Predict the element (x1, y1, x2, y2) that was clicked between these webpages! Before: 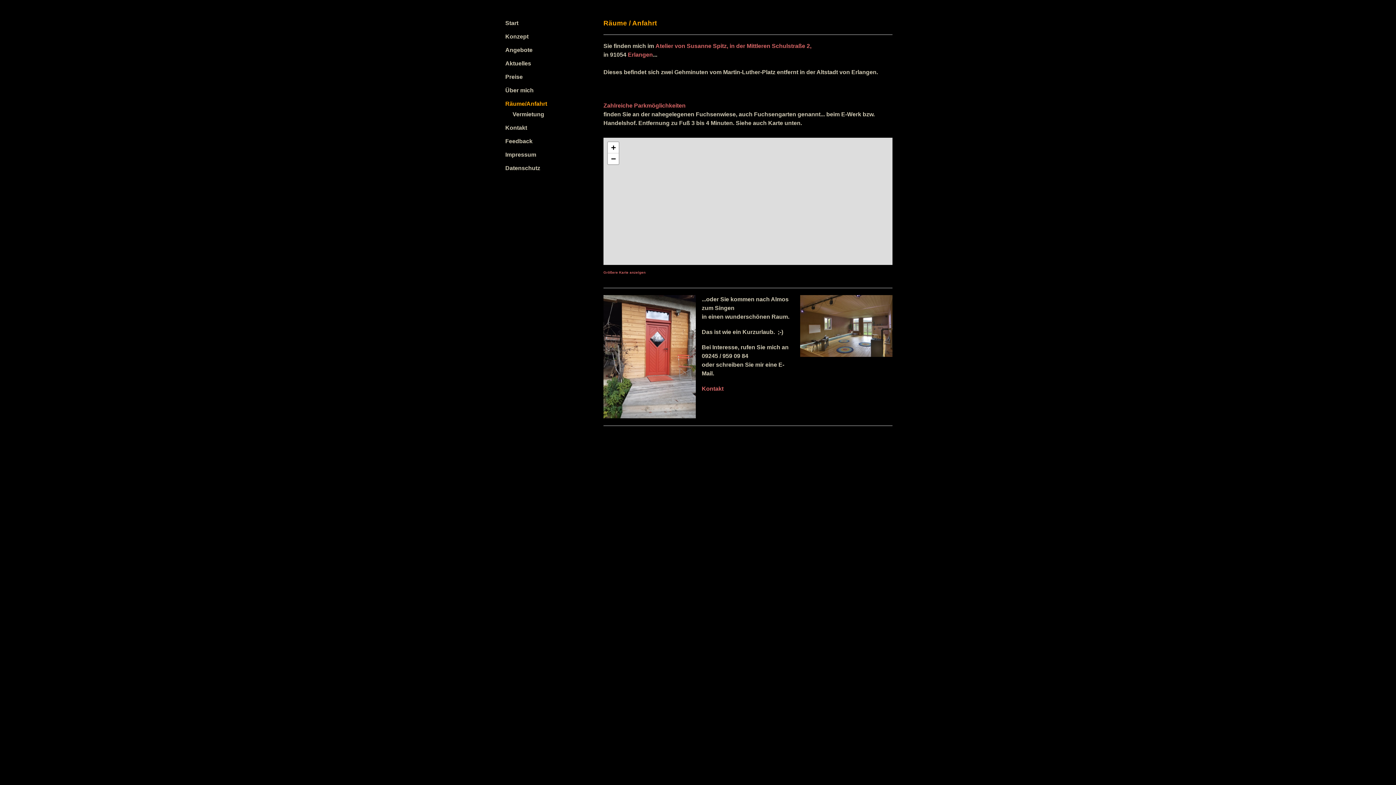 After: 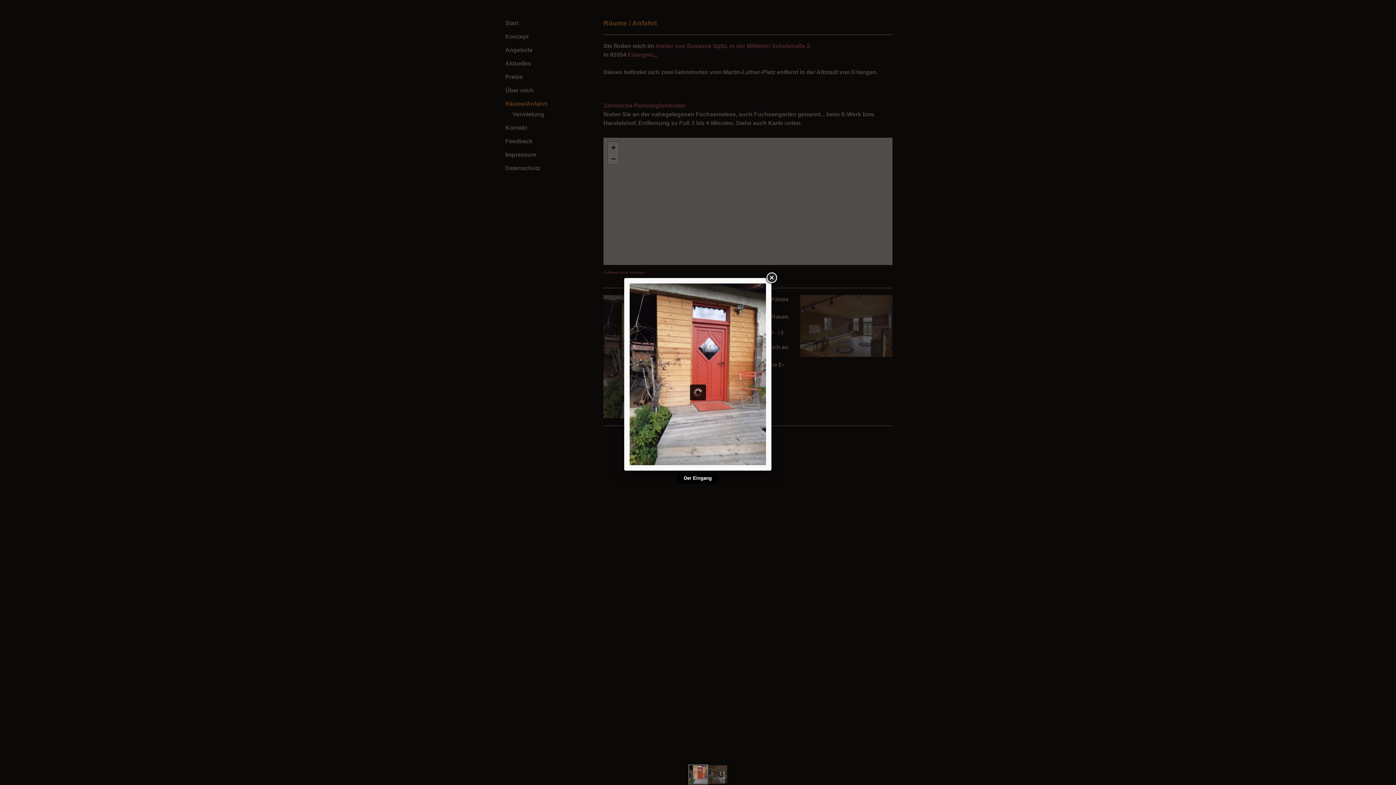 Action: bbox: (800, 322, 892, 328)